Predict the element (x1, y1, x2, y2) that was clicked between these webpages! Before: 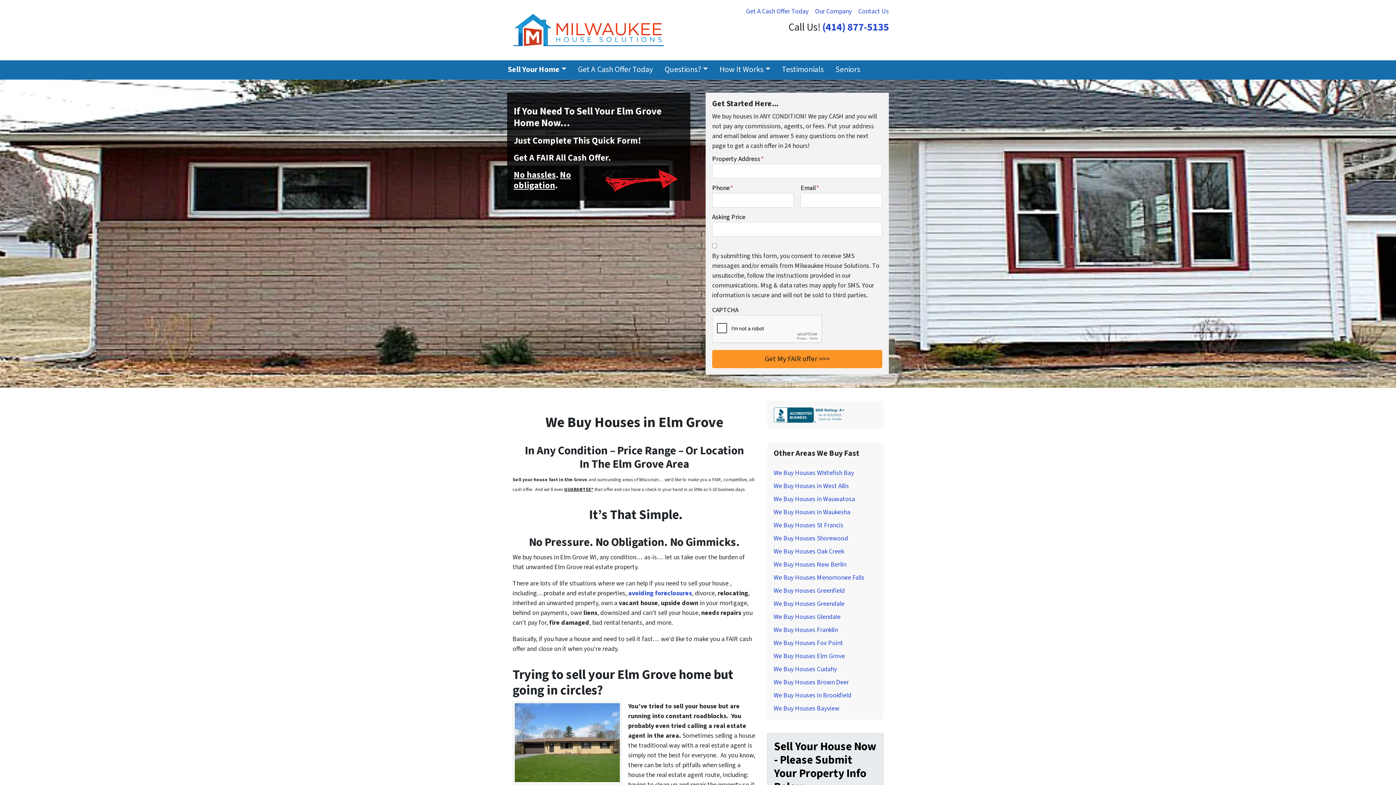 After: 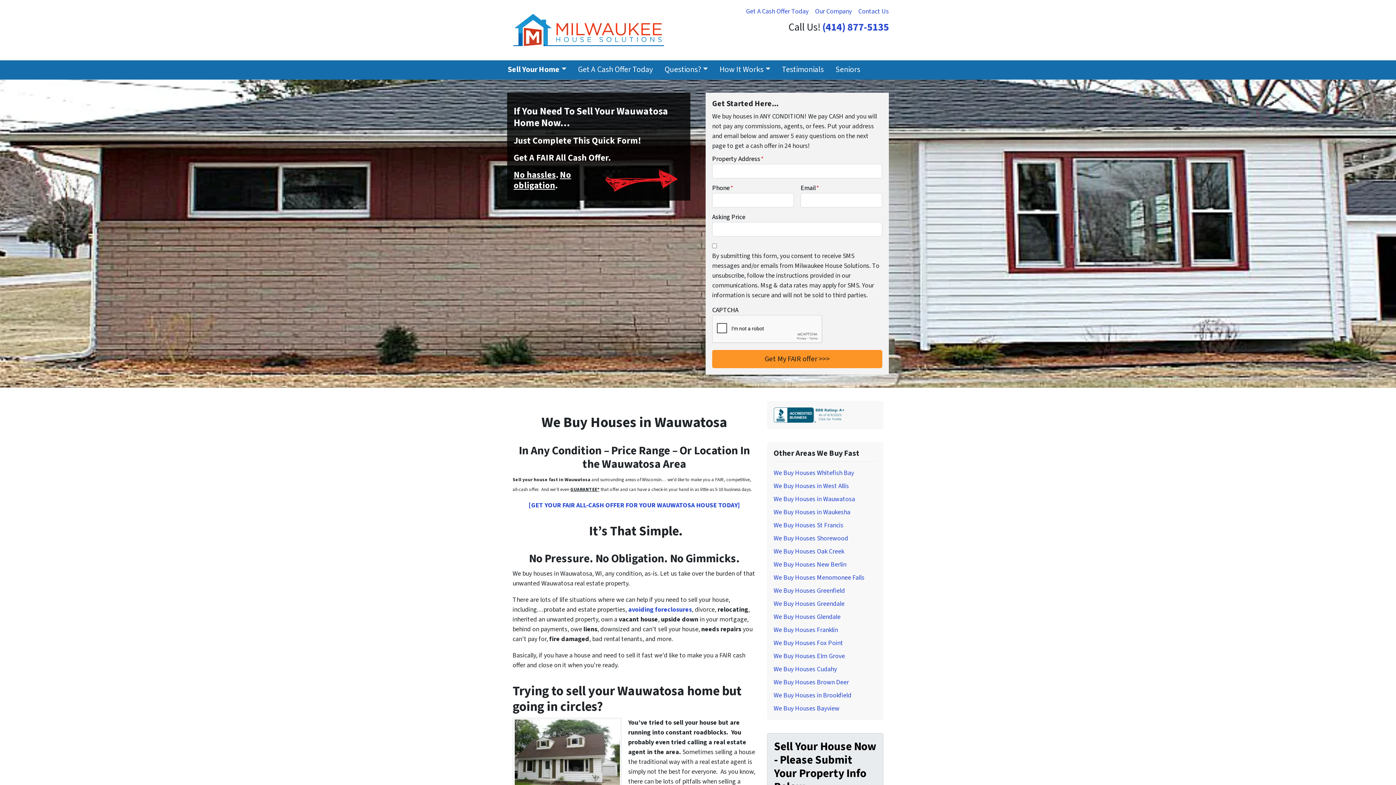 Action: bbox: (773, 494, 855, 503) label: We Buy Houses in Wauwatosa